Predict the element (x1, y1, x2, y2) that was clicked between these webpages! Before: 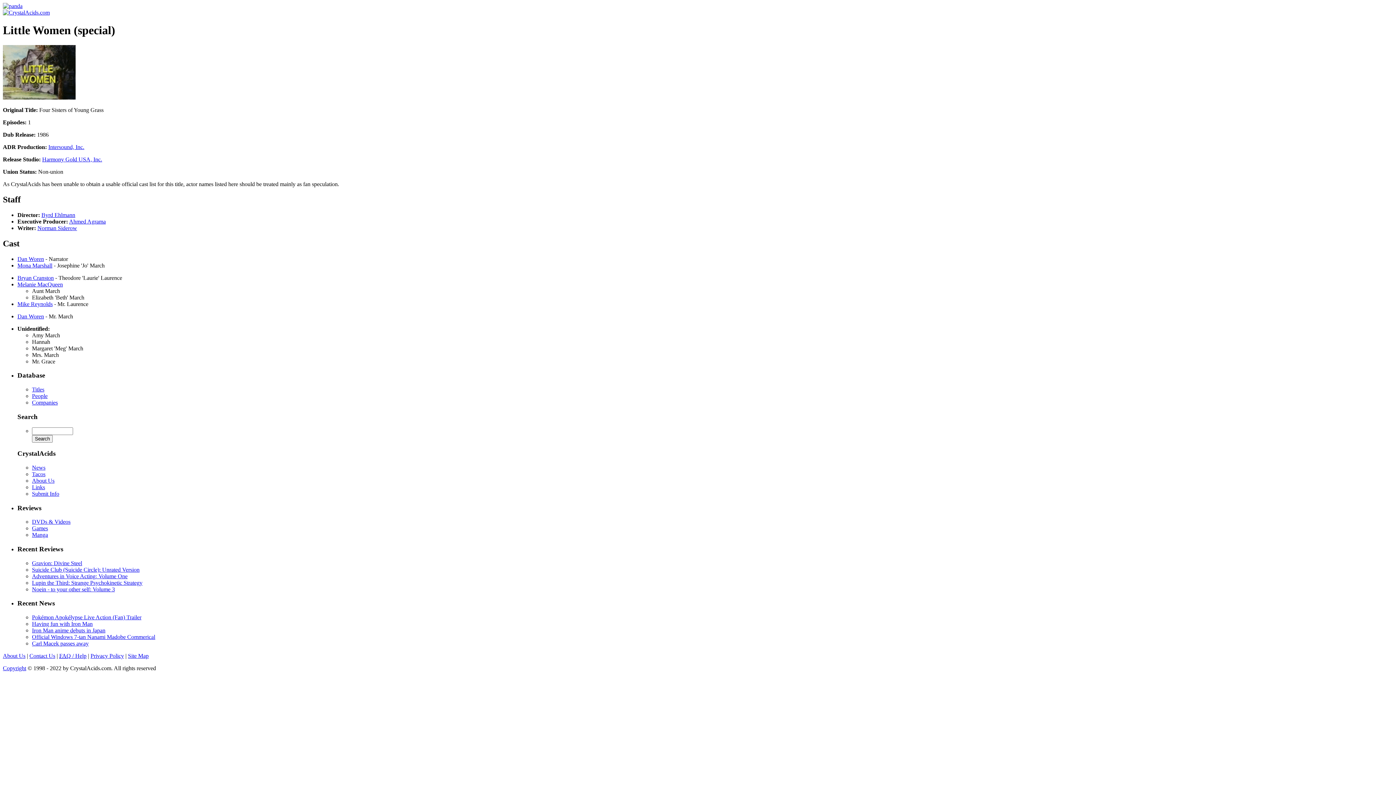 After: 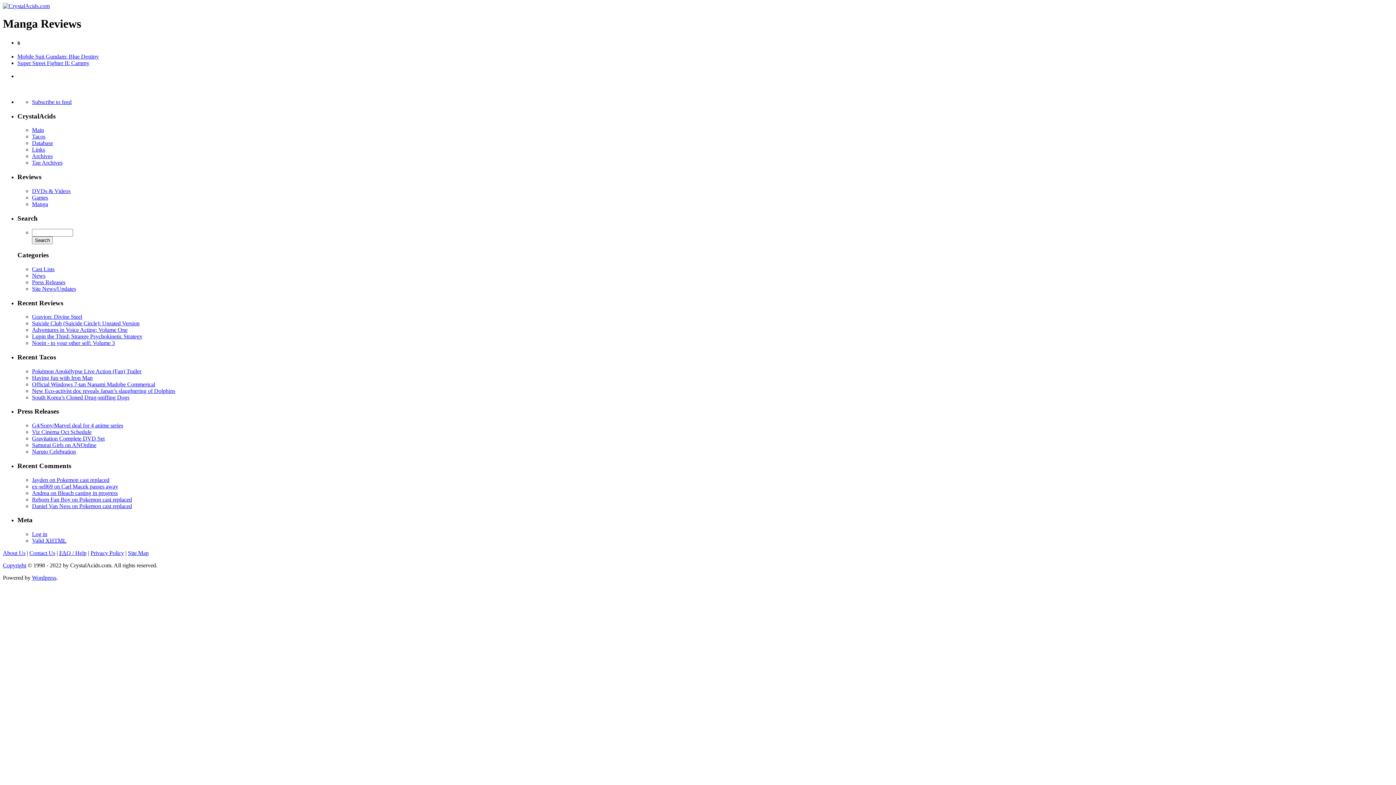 Action: label: Manga bbox: (32, 532, 48, 538)